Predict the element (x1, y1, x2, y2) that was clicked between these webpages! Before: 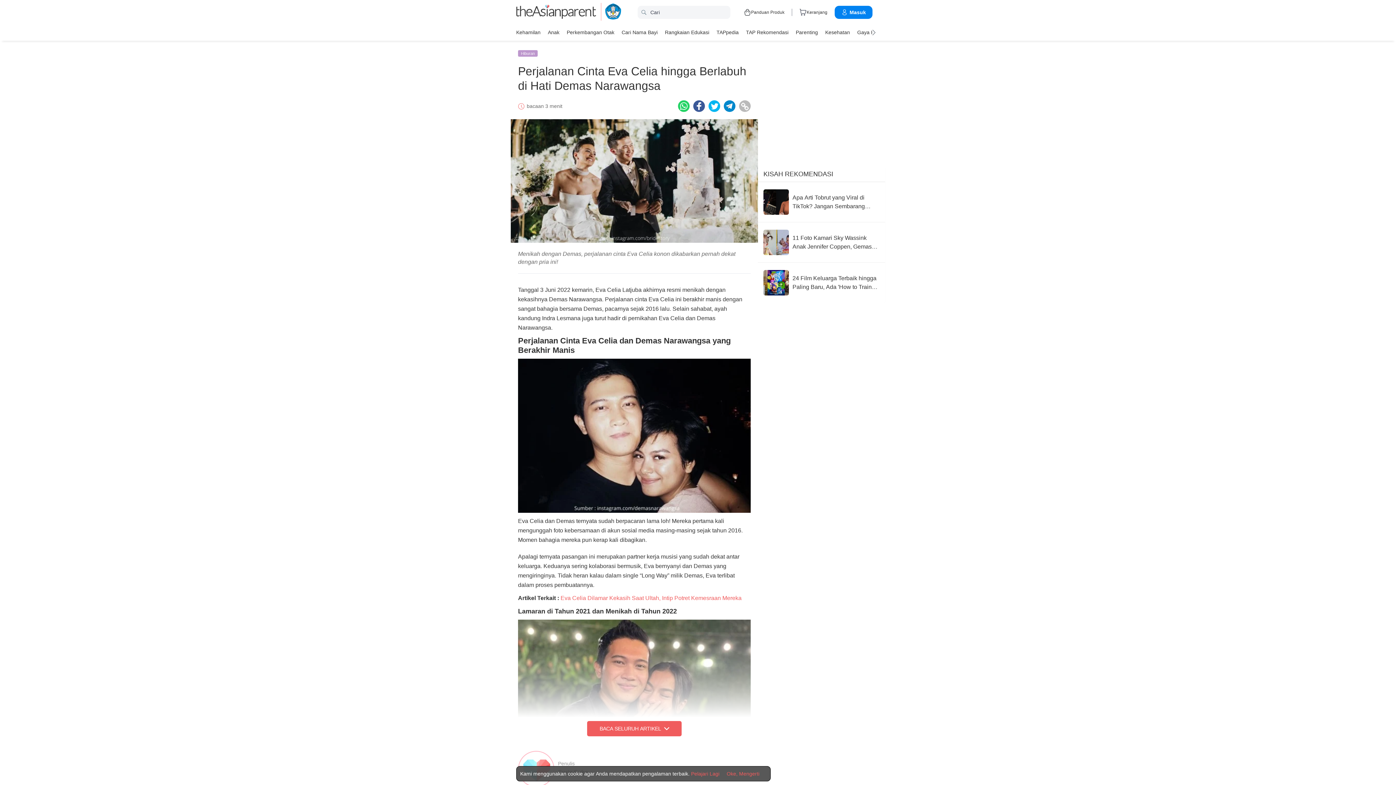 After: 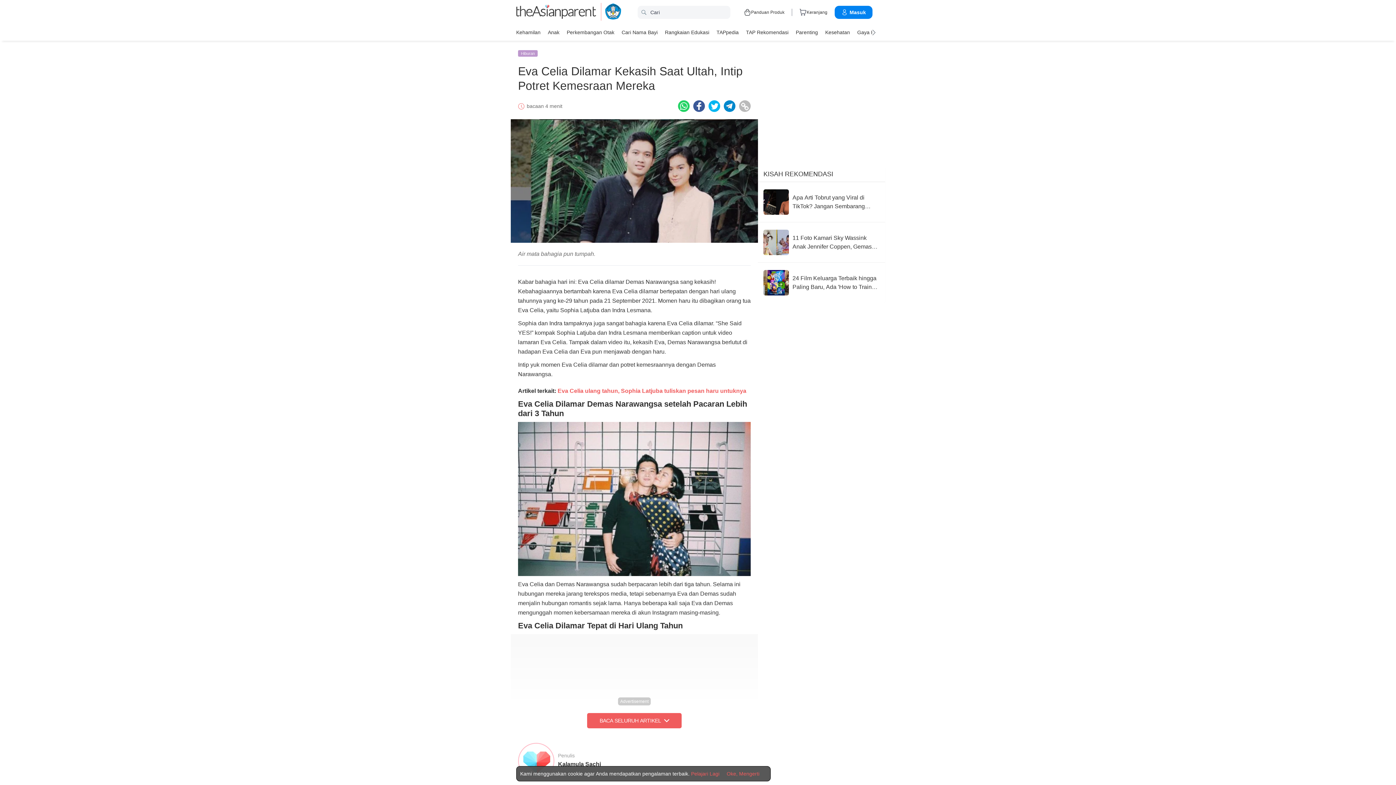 Action: bbox: (560, 595, 741, 601) label: Eva Celia Dilamar Kekasih Saat Ultah, Intip Potret Kemesraan Mereka